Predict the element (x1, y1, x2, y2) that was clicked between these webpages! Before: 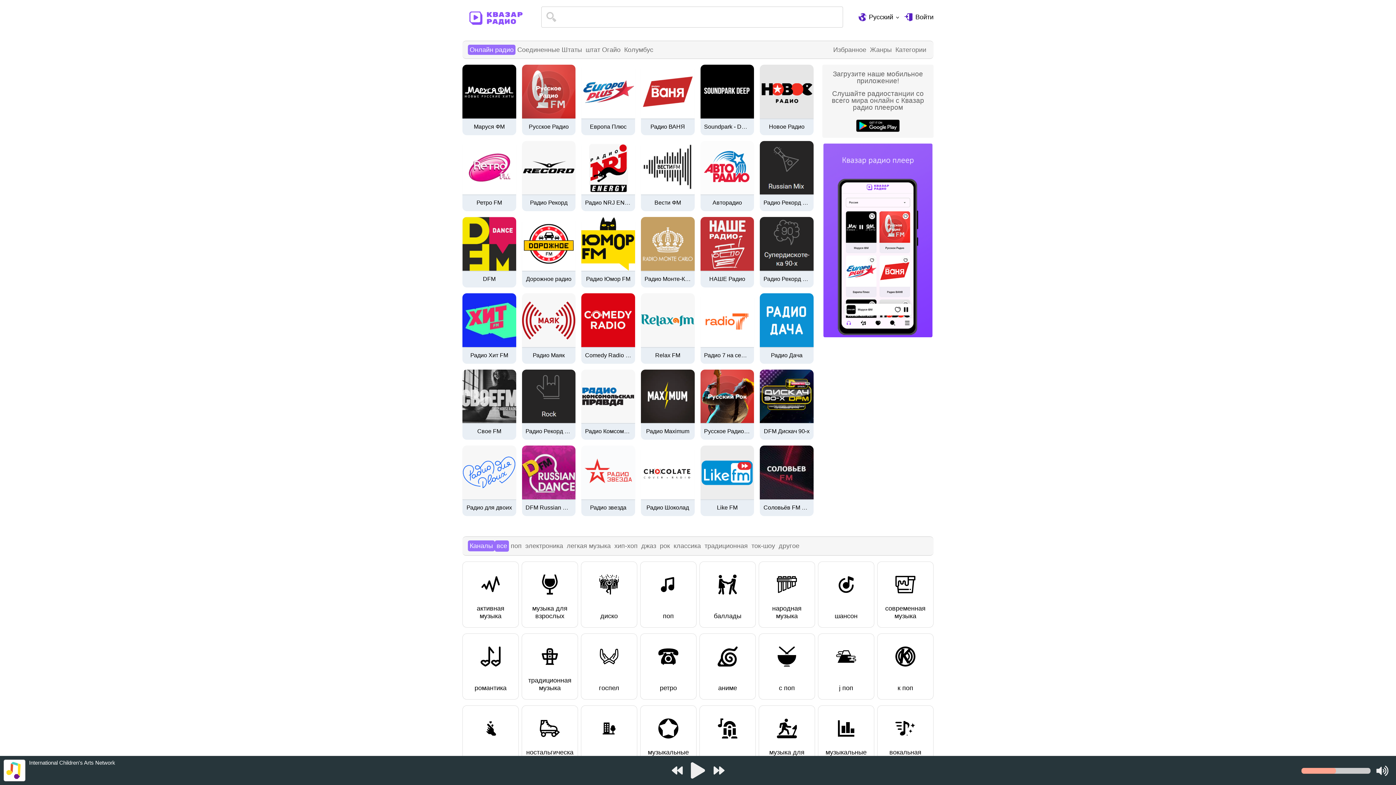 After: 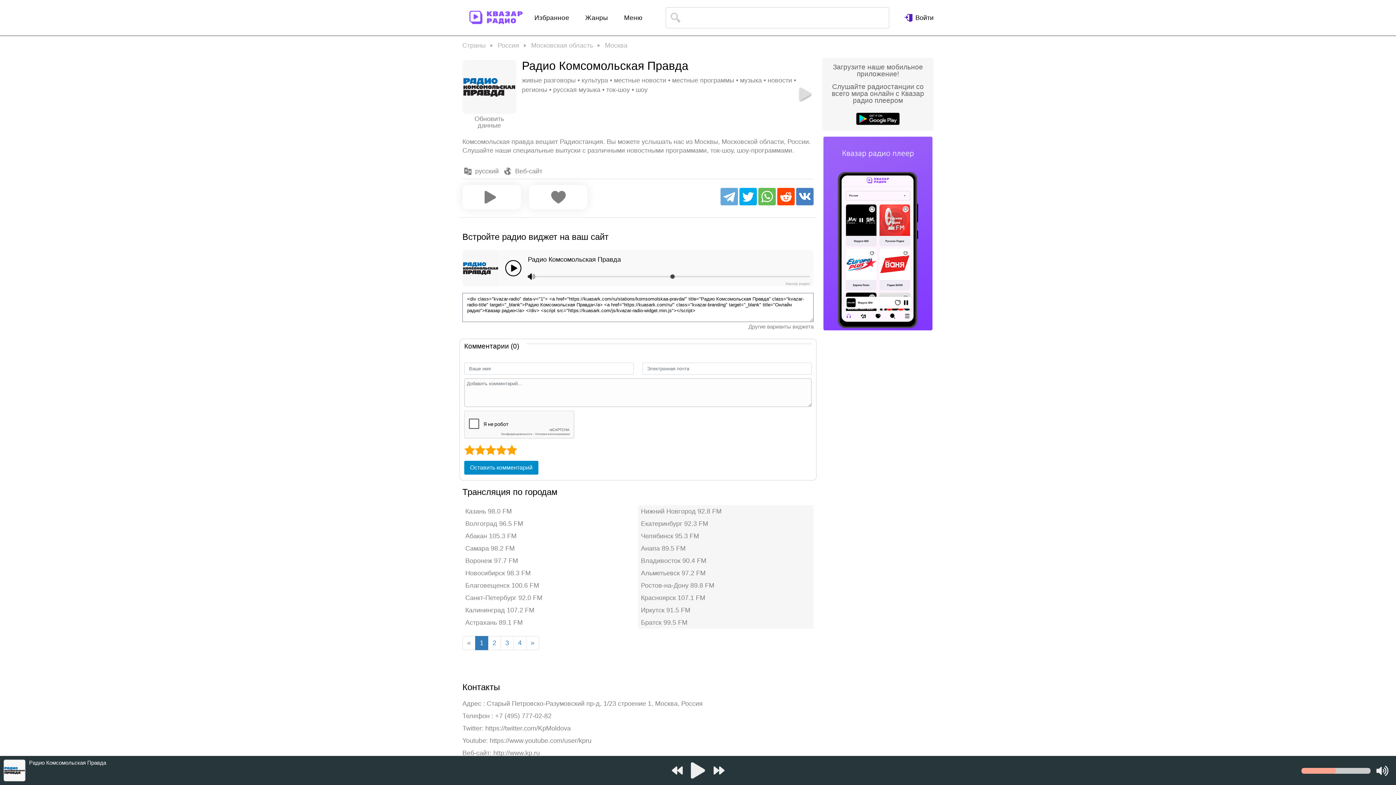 Action: label: Радио Комсомольская Правда bbox: (585, 428, 631, 440)